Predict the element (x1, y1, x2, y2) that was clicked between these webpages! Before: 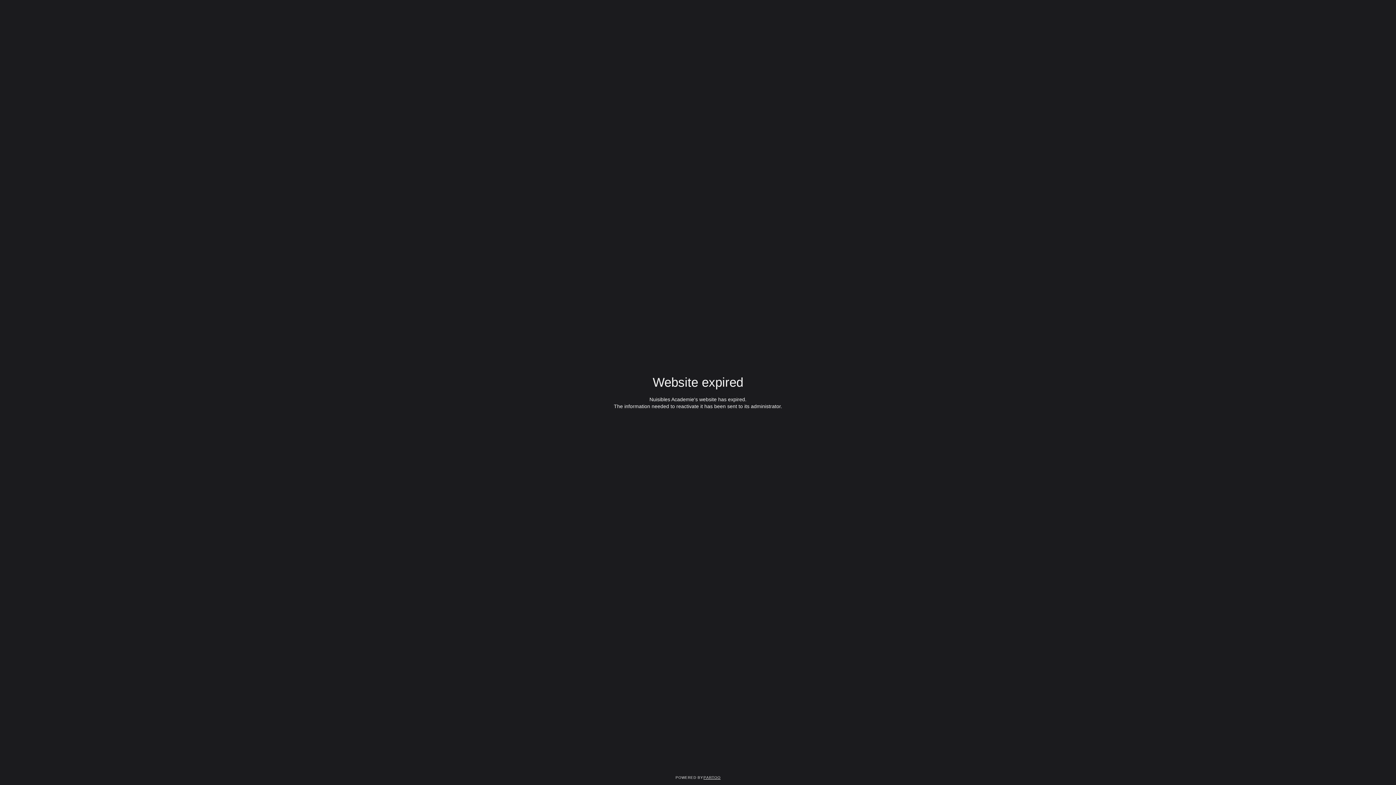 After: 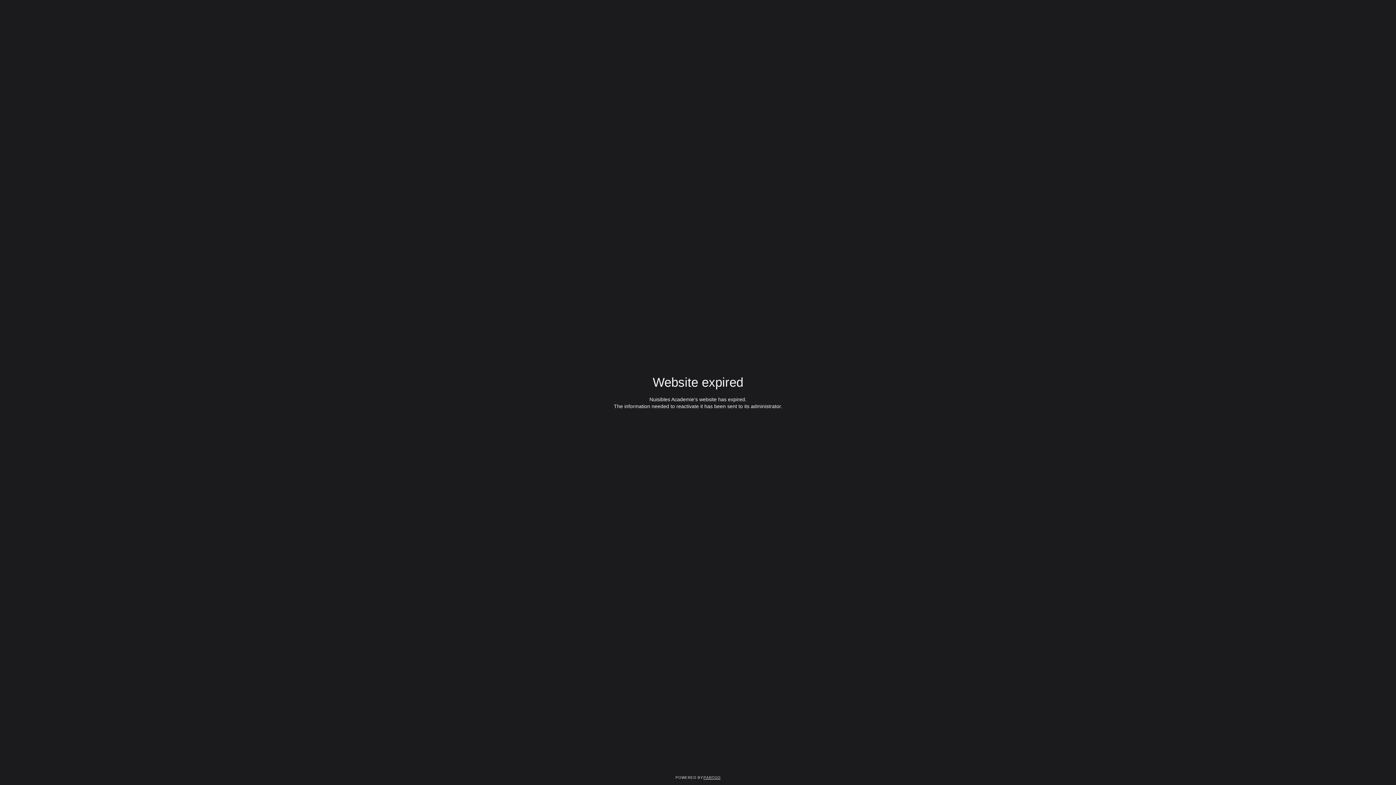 Action: bbox: (703, 774, 720, 780) label: Partoo